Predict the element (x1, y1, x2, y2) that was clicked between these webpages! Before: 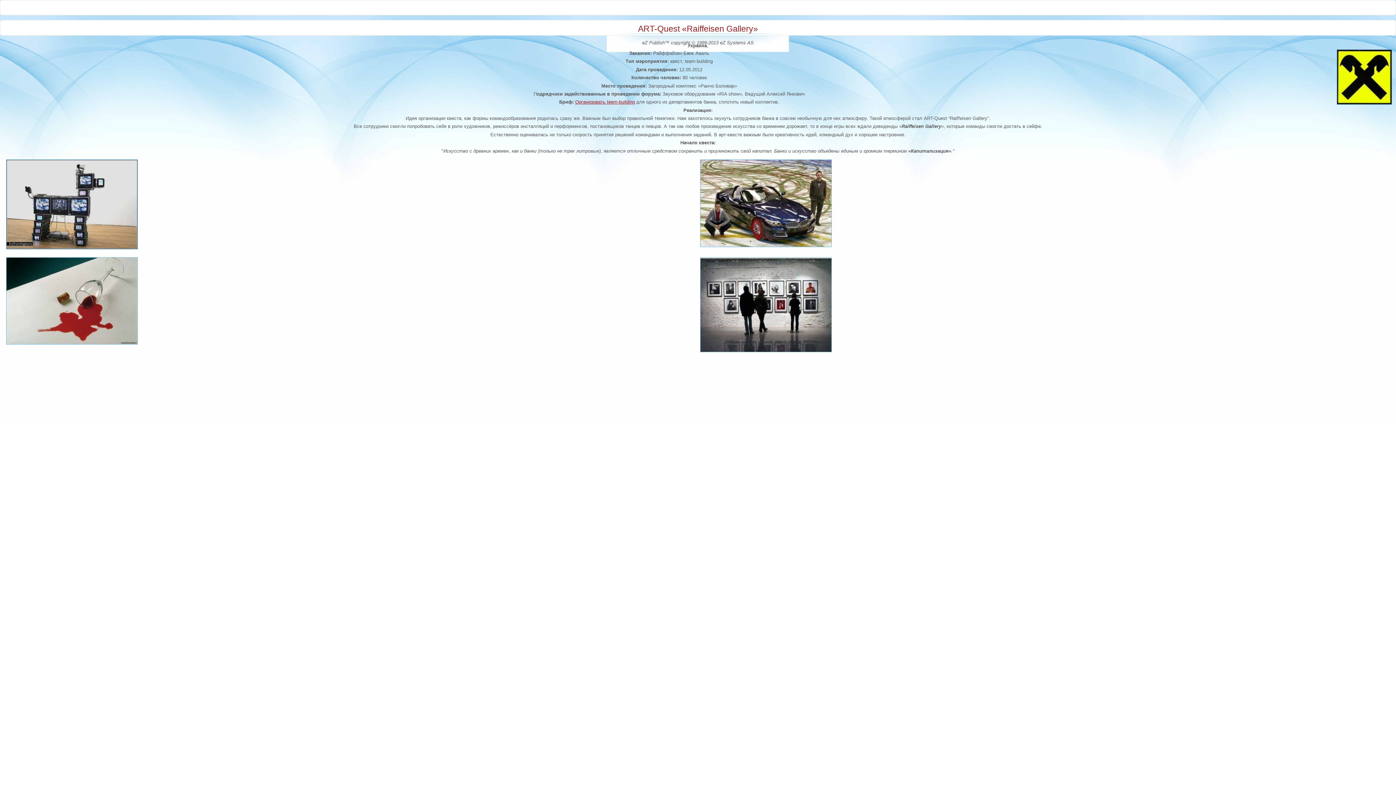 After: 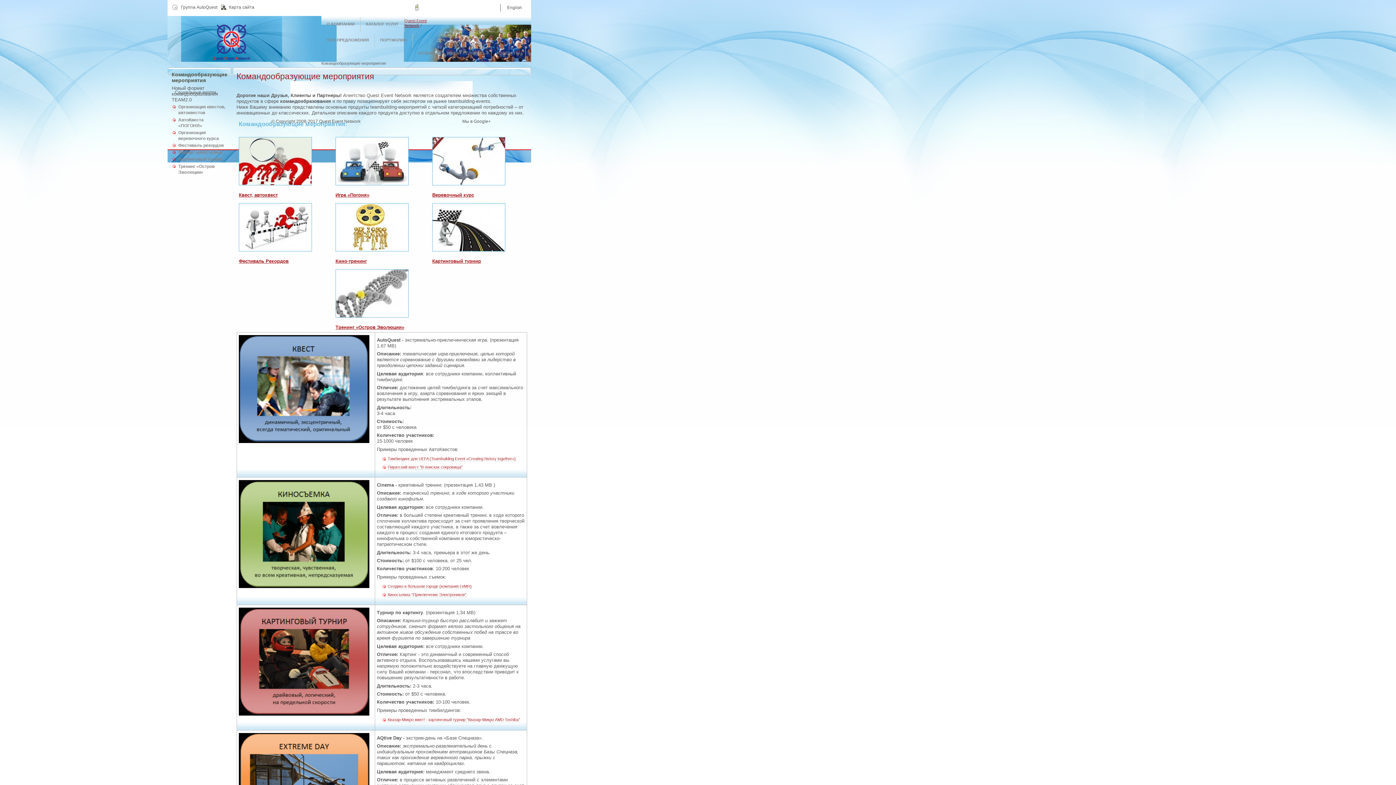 Action: bbox: (575, 99, 635, 104) label: Организовать teem-building